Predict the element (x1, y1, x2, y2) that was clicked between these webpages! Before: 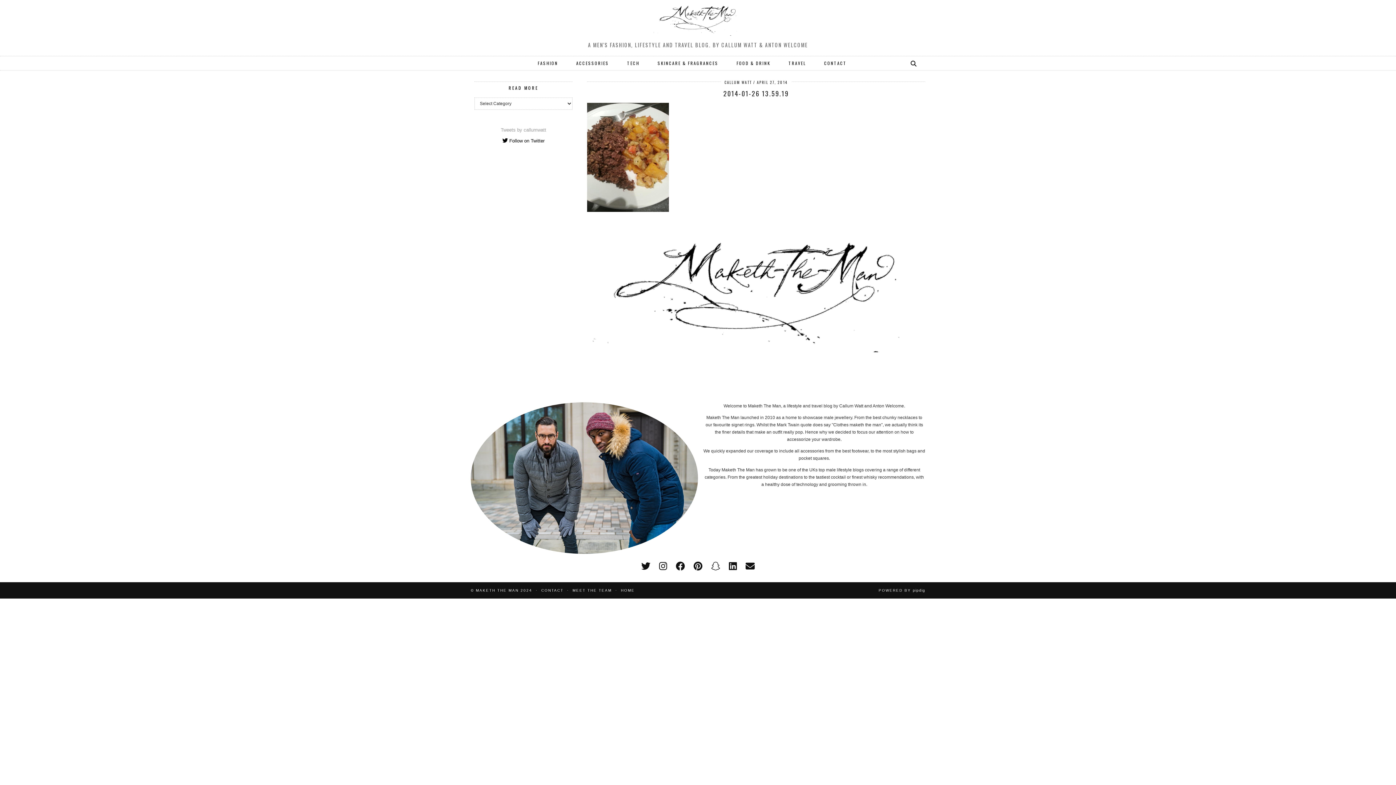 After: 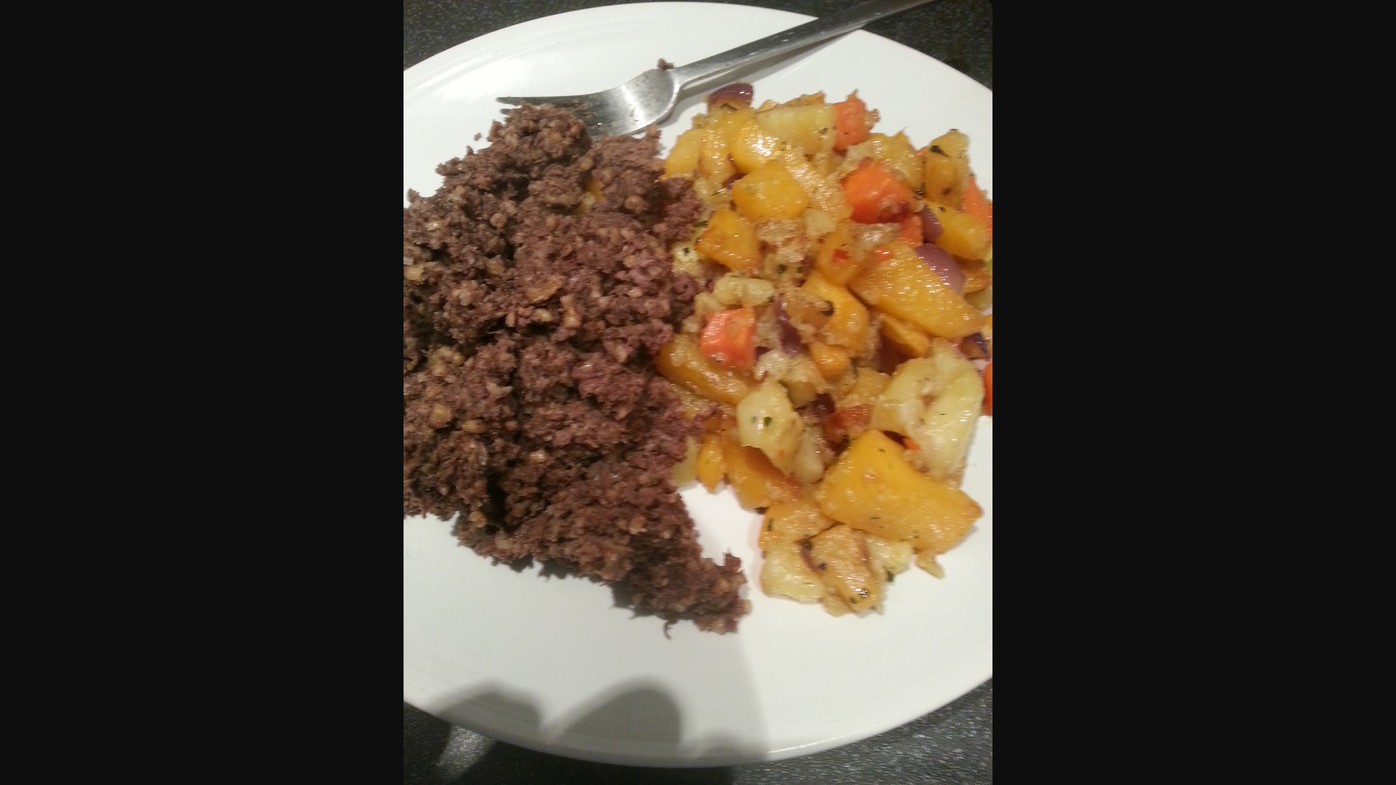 Action: bbox: (587, 208, 669, 213)